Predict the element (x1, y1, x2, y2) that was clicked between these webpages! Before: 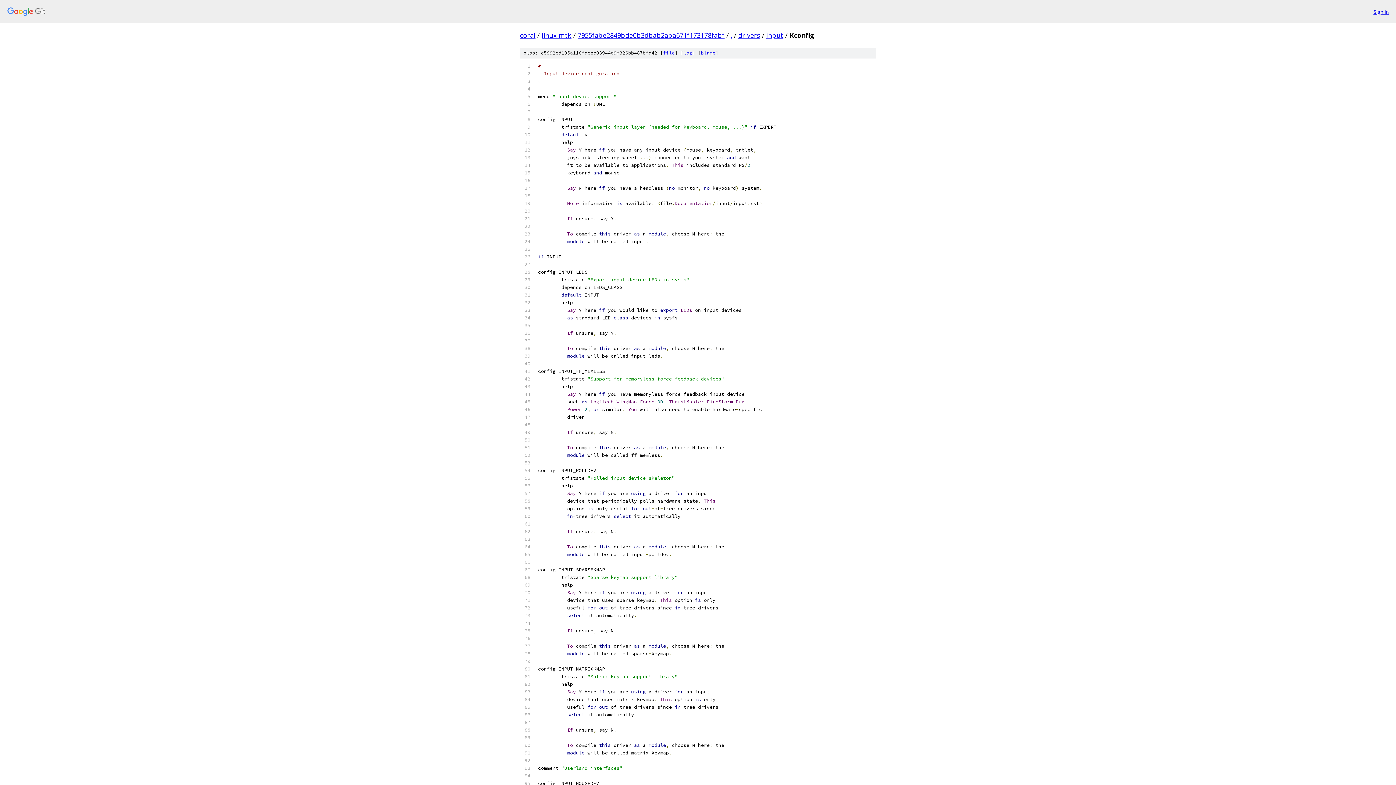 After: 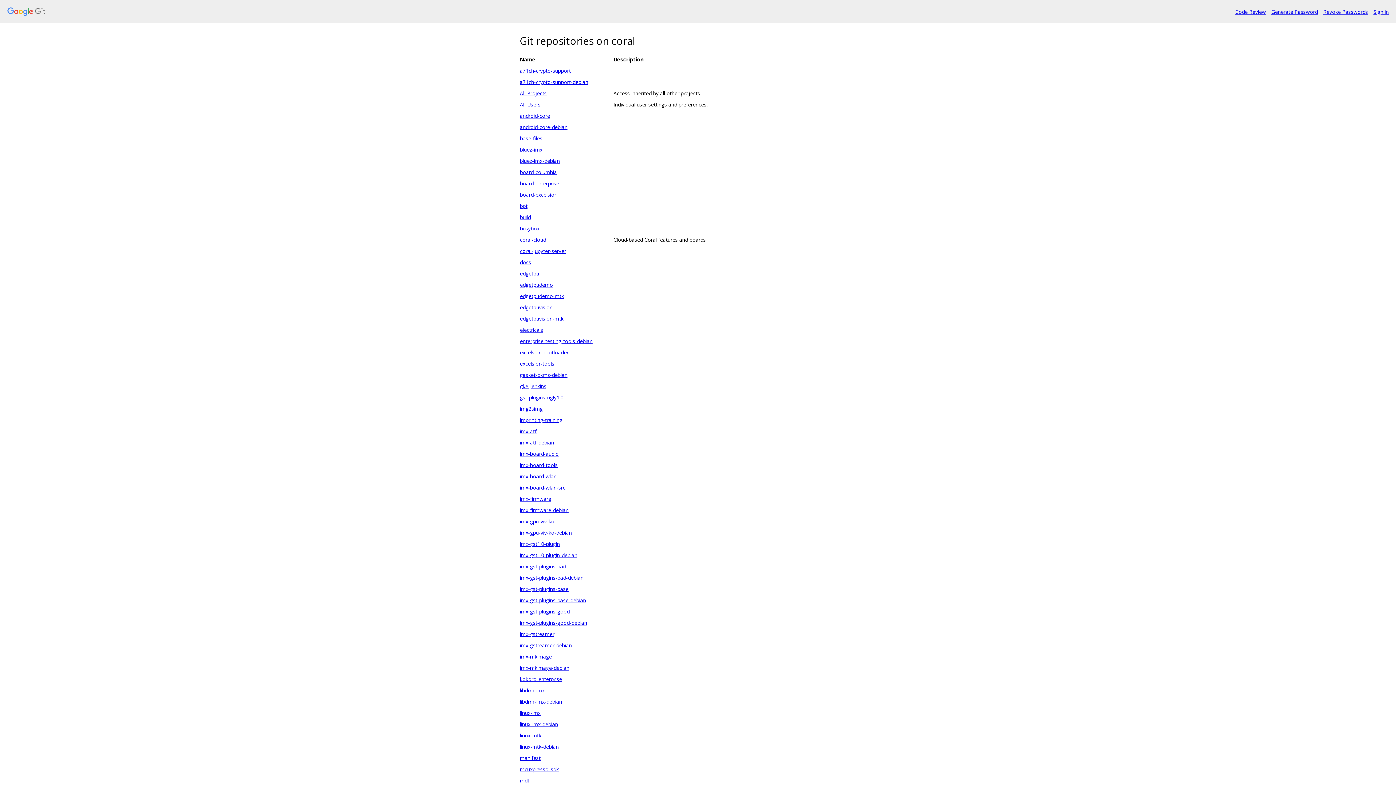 Action: label: coral bbox: (520, 30, 535, 39)